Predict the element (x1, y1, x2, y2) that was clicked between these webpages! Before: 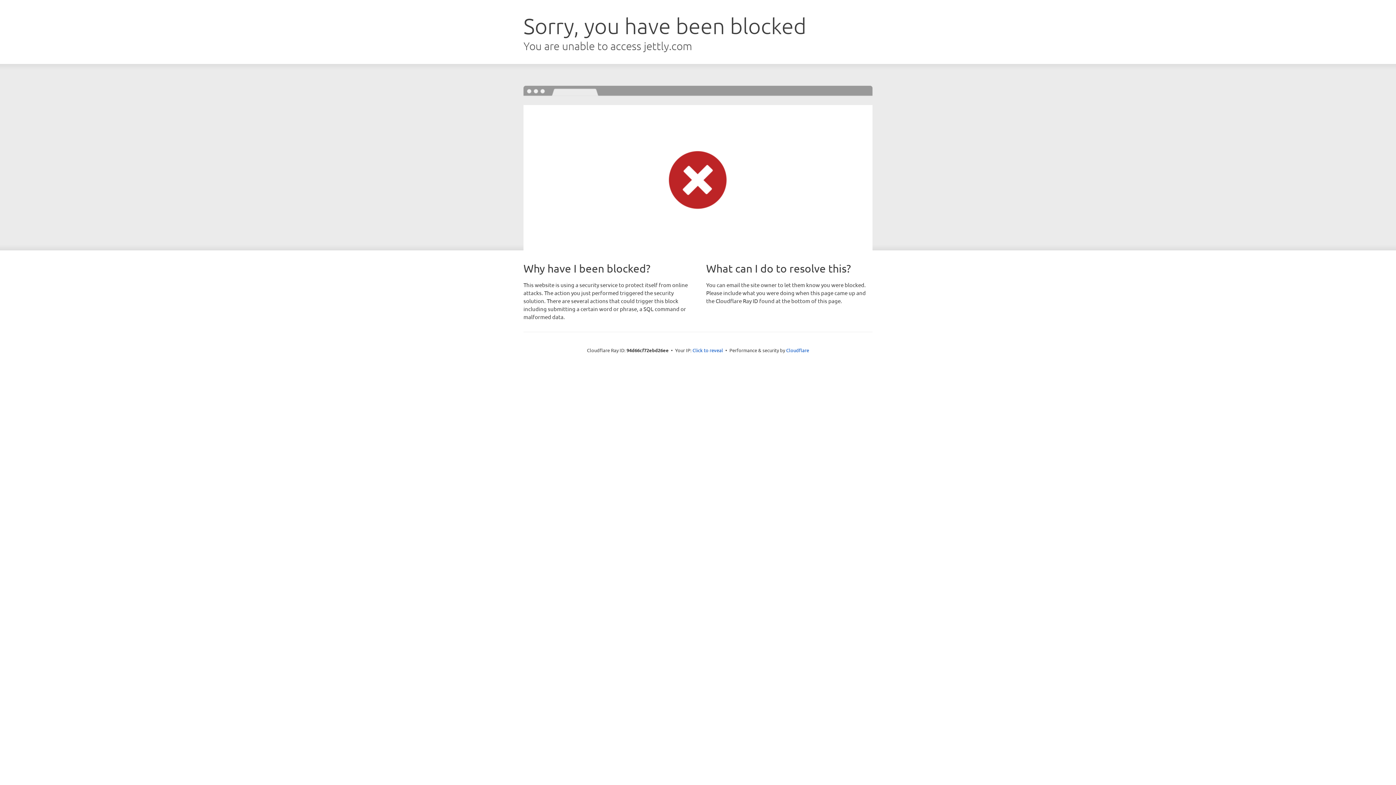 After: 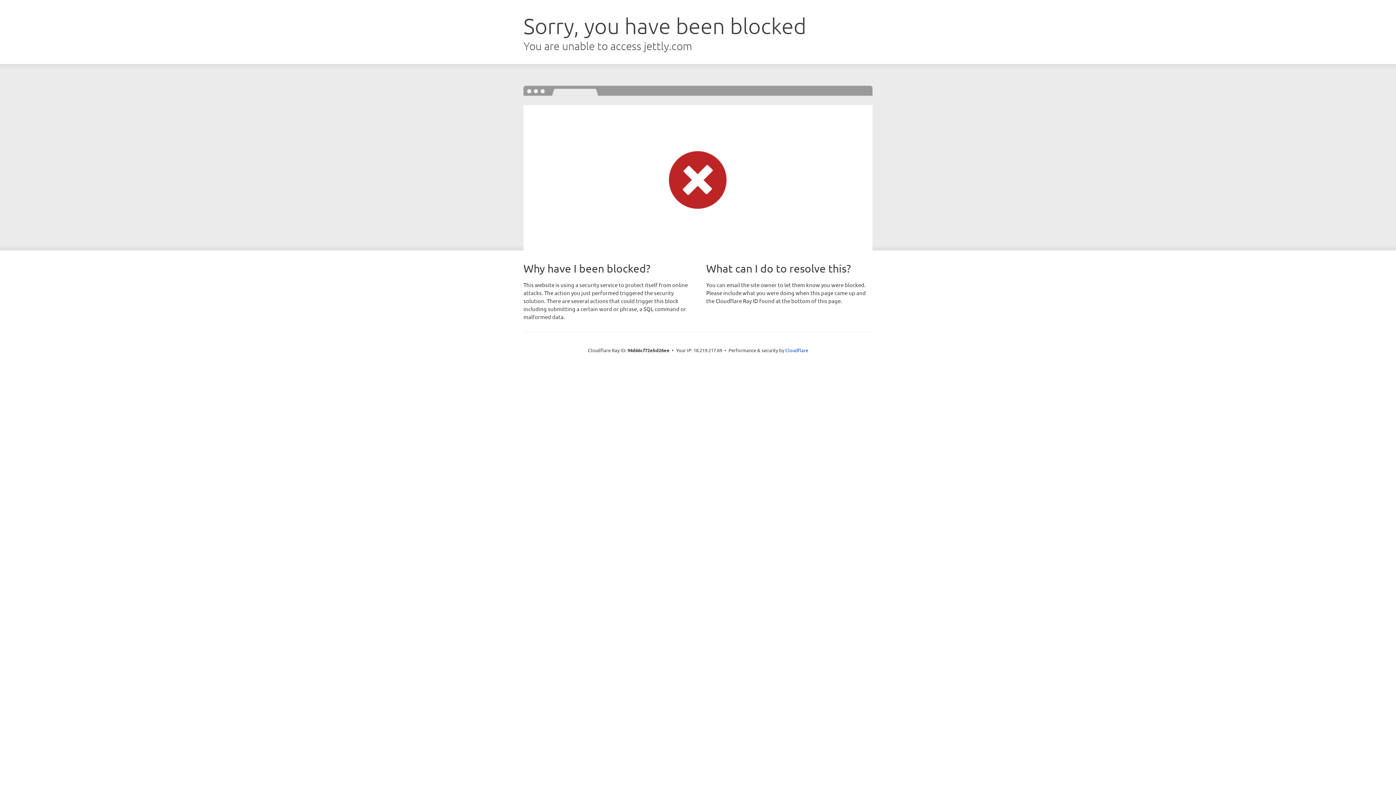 Action: label: Click to reveal bbox: (692, 346, 723, 353)